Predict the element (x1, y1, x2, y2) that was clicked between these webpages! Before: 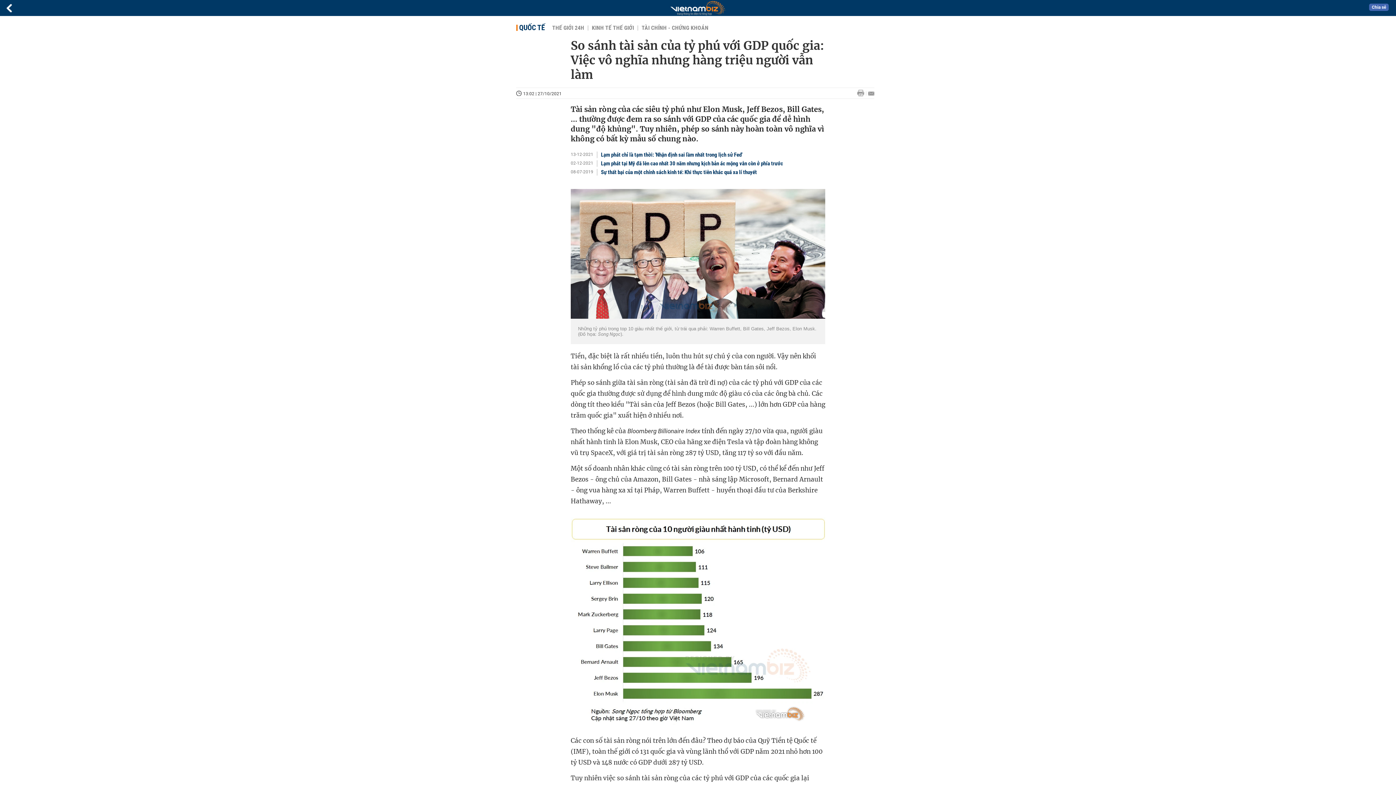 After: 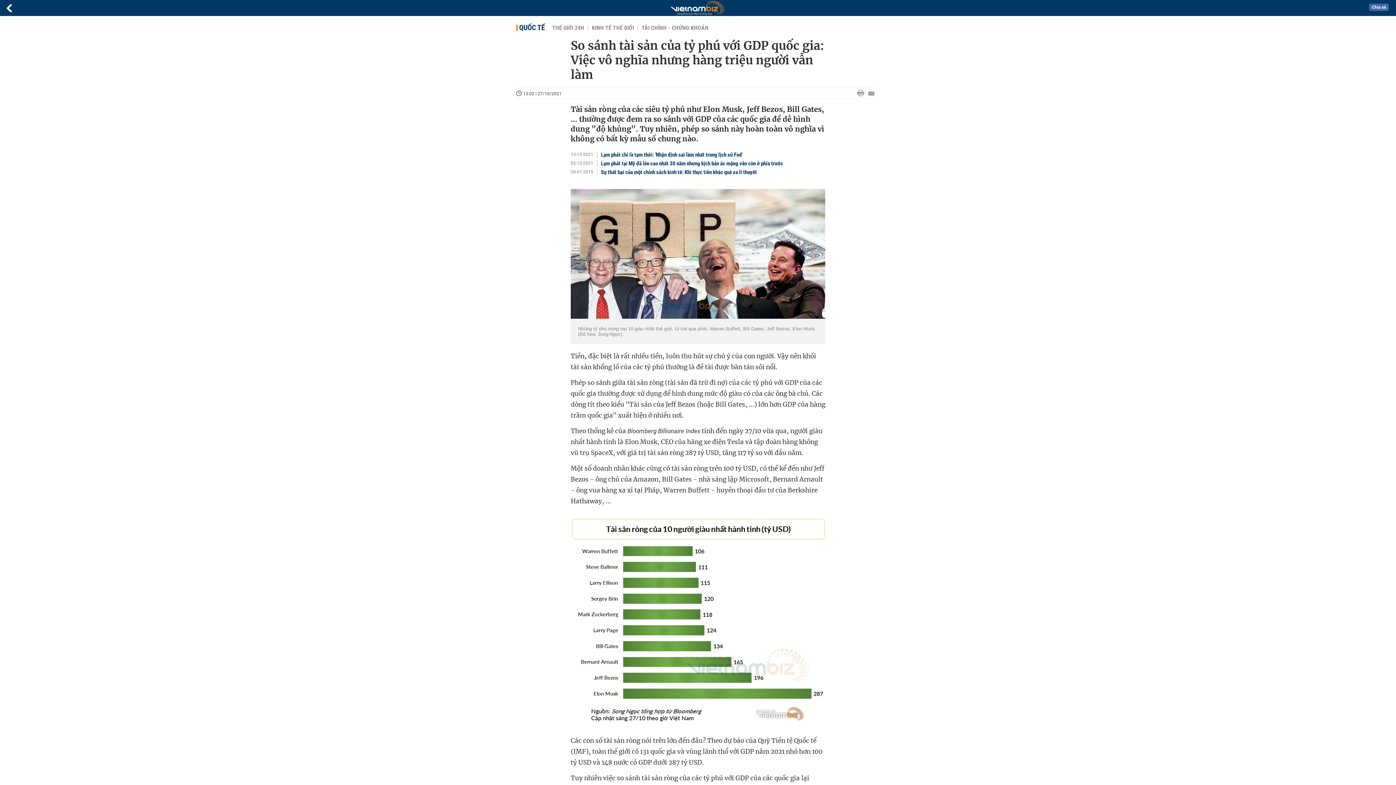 Action: bbox: (868, 91, 874, 95)